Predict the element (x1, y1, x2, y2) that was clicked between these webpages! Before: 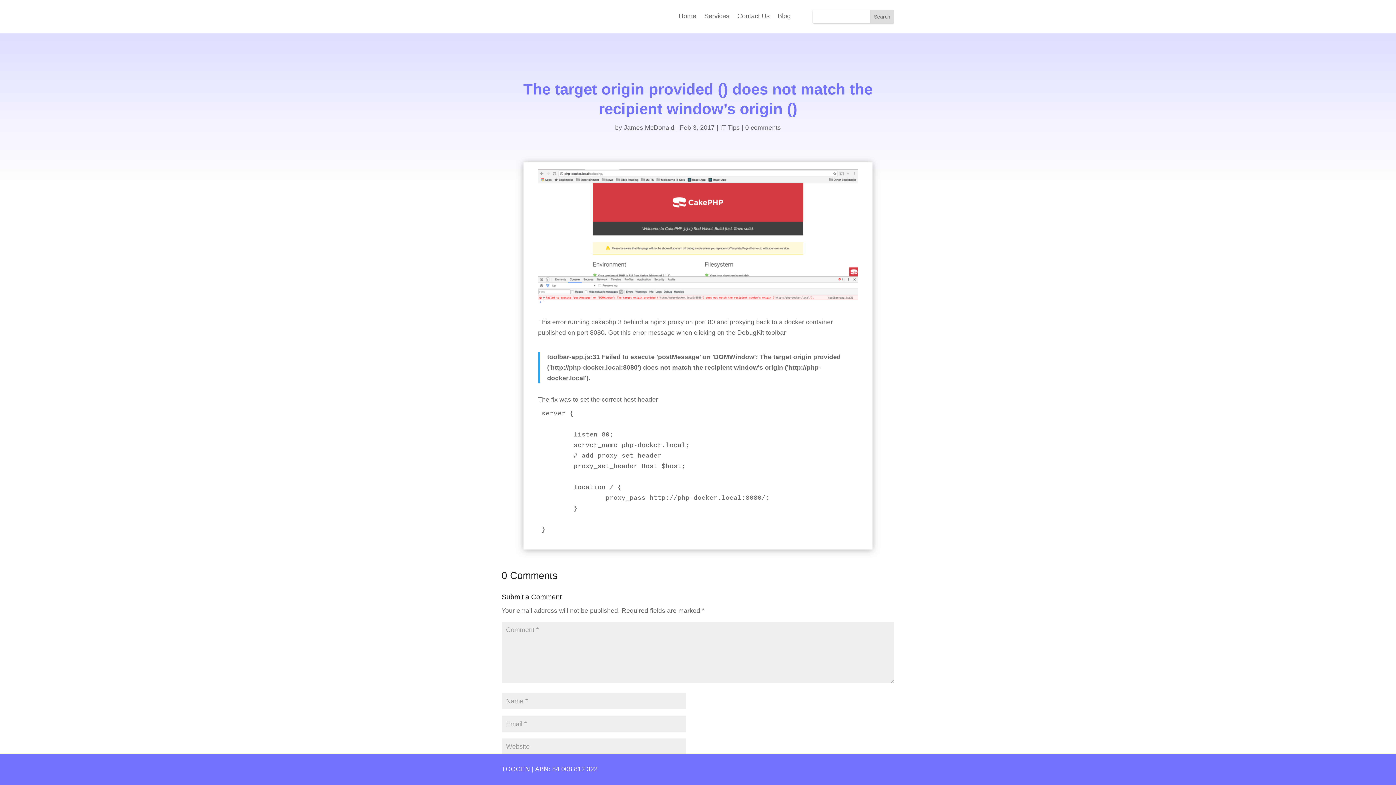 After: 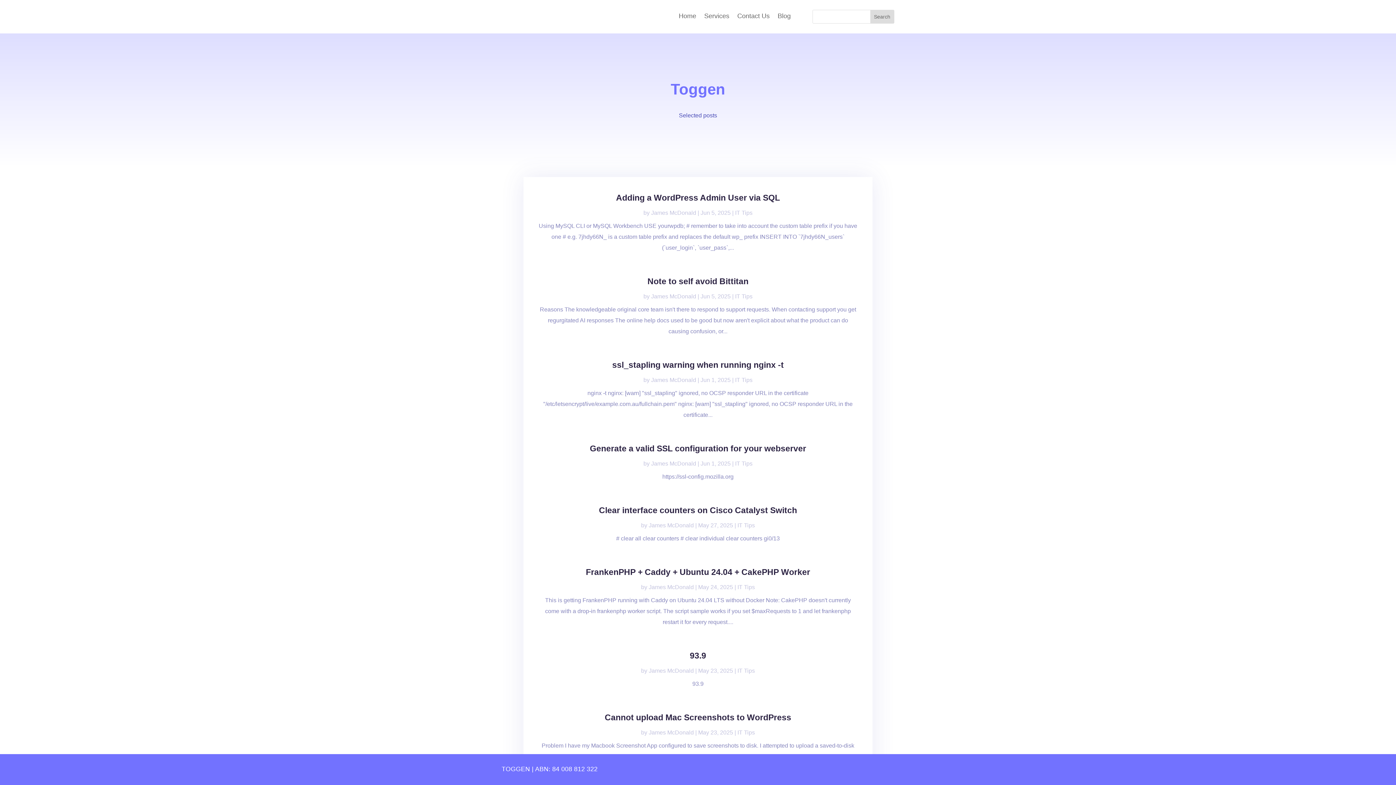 Action: bbox: (720, 124, 740, 131) label: IT Tips